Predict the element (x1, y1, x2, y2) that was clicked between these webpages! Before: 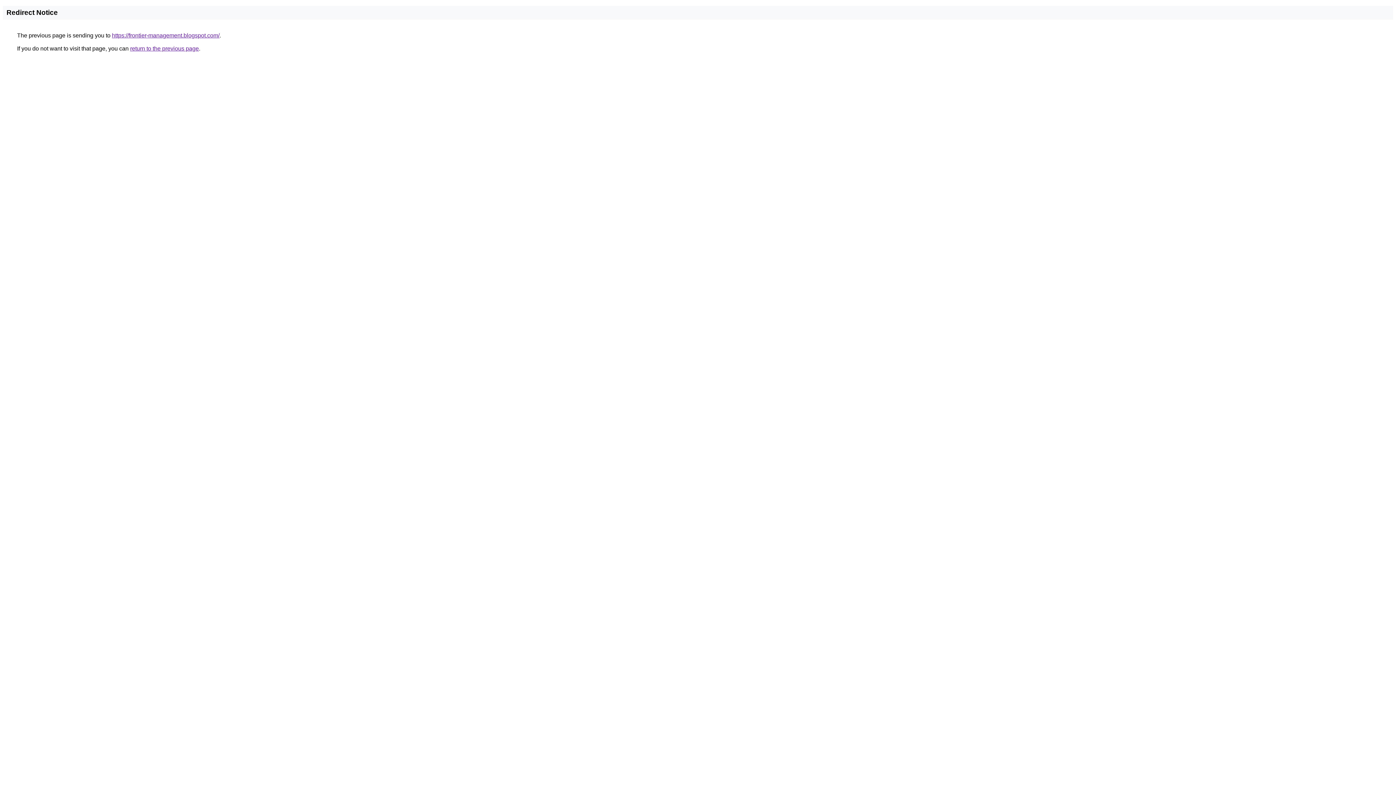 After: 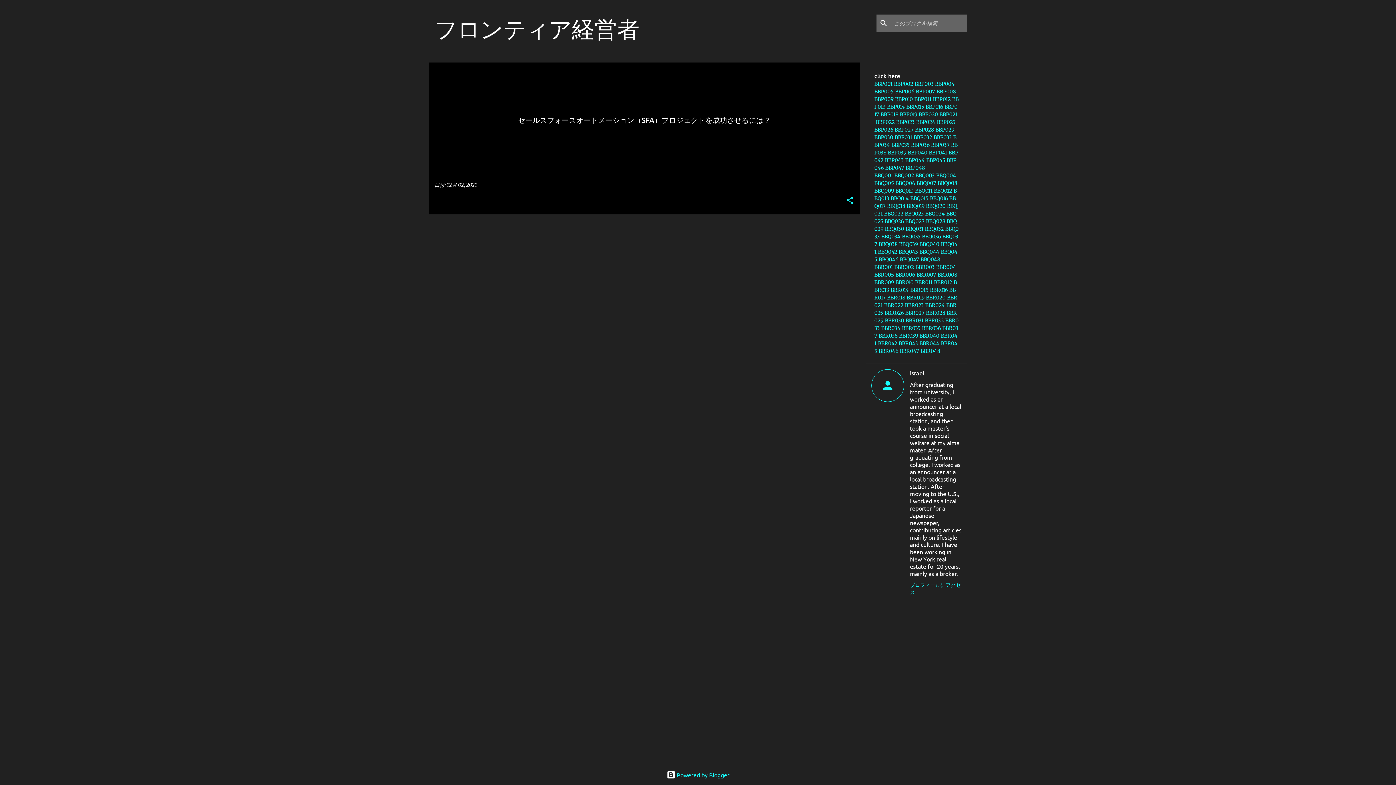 Action: bbox: (112, 32, 219, 38) label: https://frontier-management.blogspot.com/